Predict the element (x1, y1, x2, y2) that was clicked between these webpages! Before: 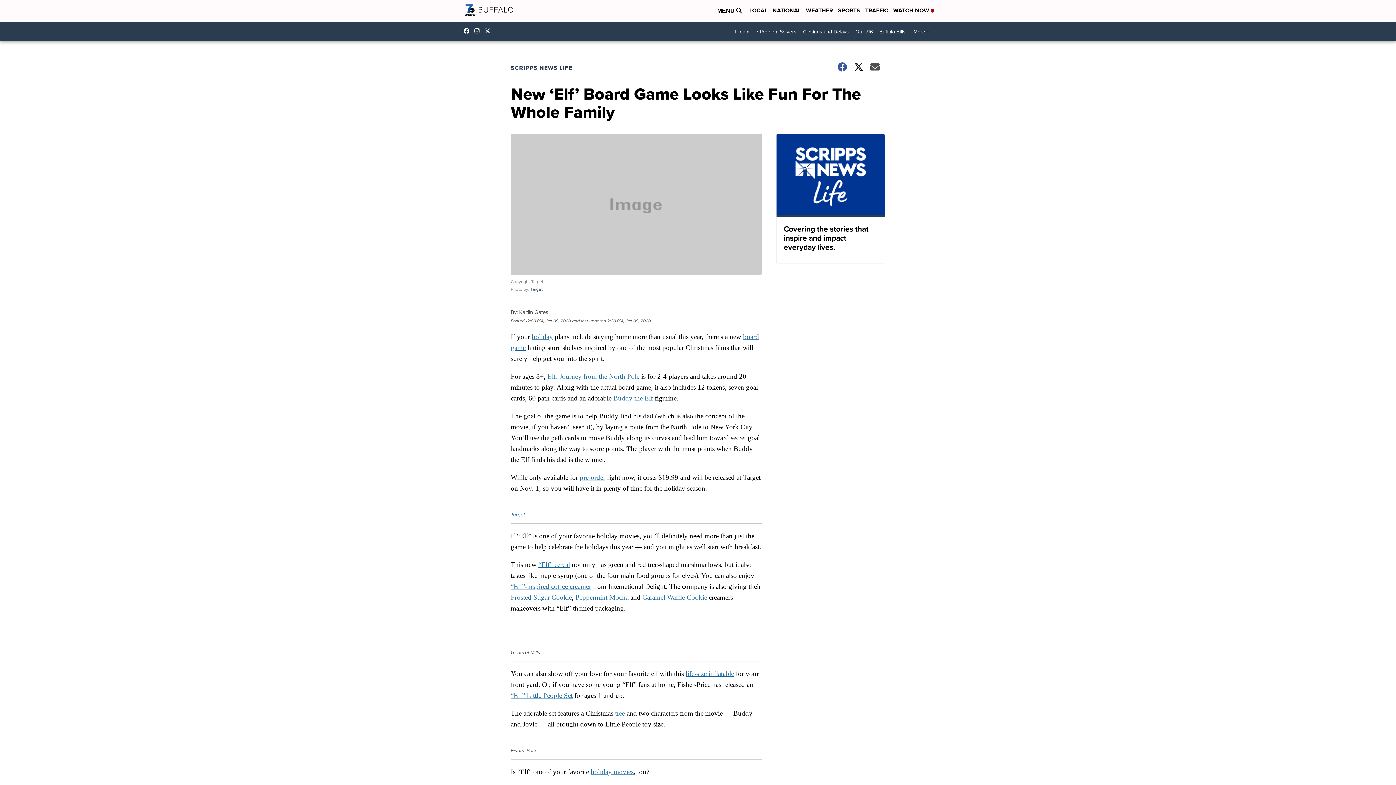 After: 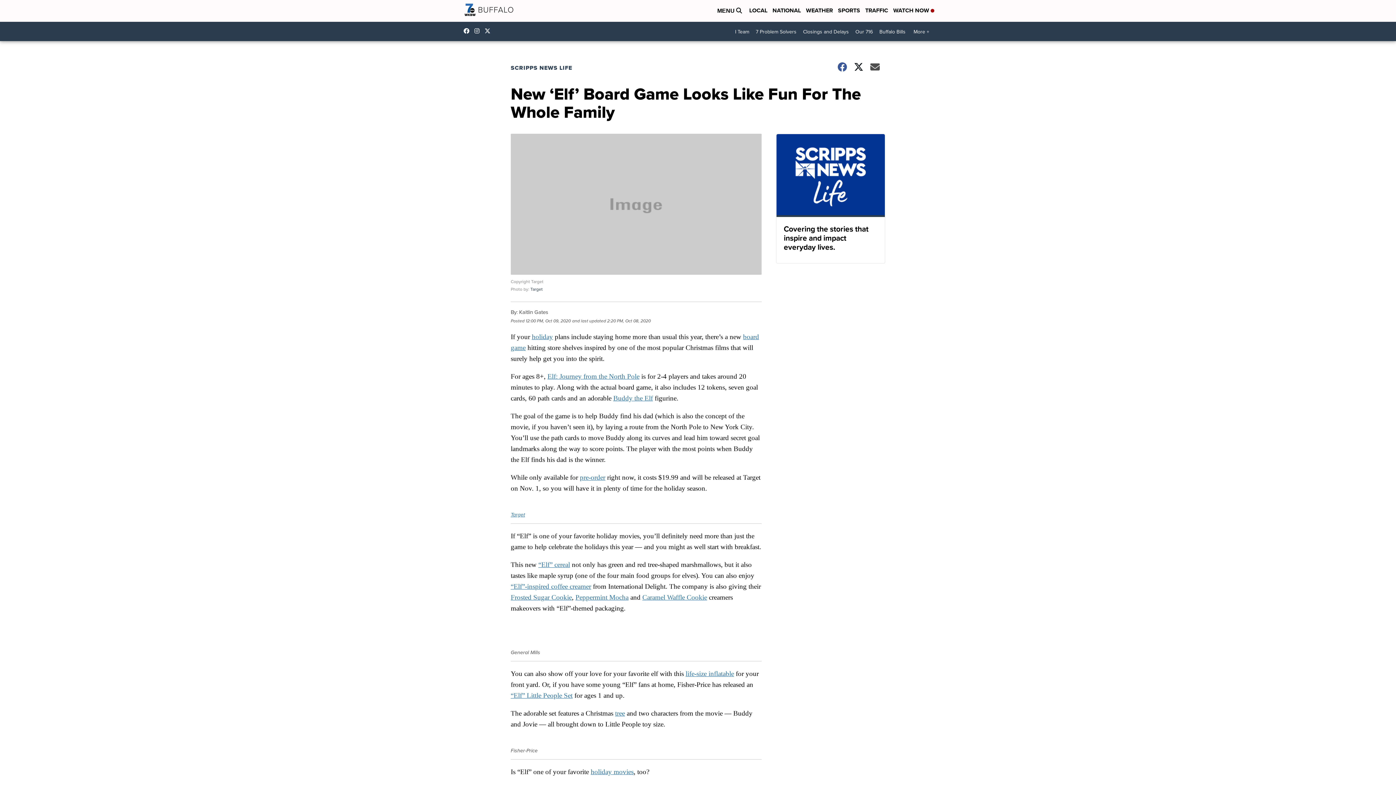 Action: bbox: (463, 28, 473, 33) label: Visit our facebook account